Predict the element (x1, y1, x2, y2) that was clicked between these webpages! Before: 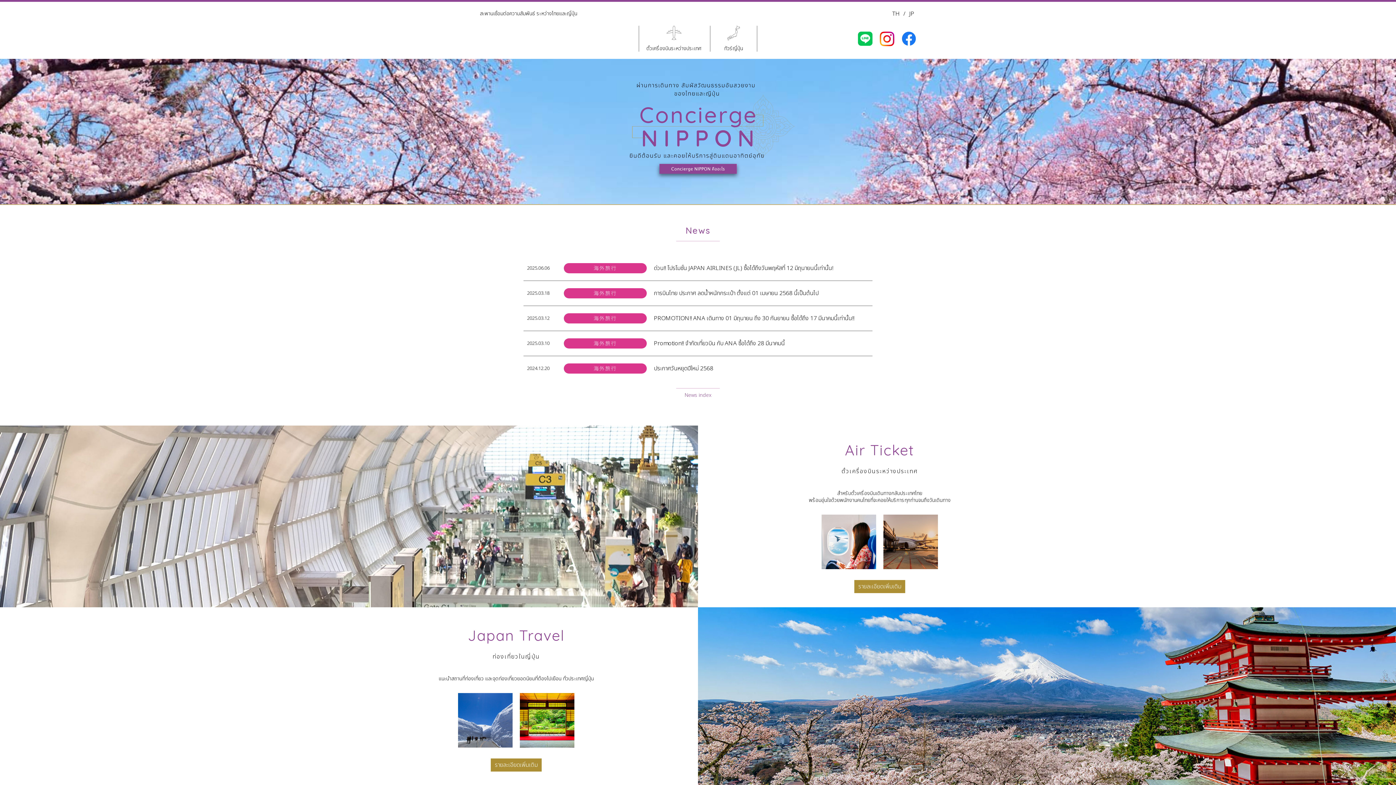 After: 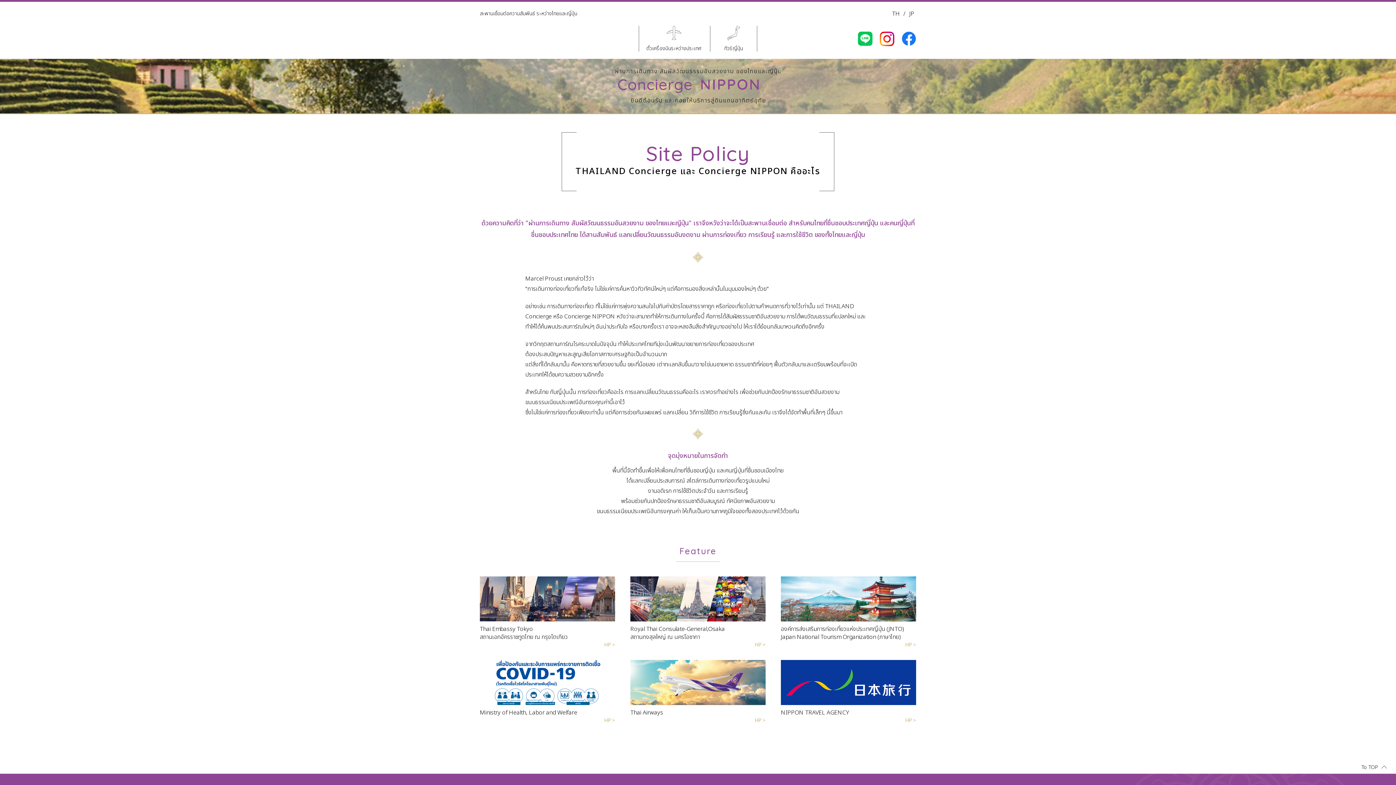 Action: bbox: (653, 166, 742, 174)